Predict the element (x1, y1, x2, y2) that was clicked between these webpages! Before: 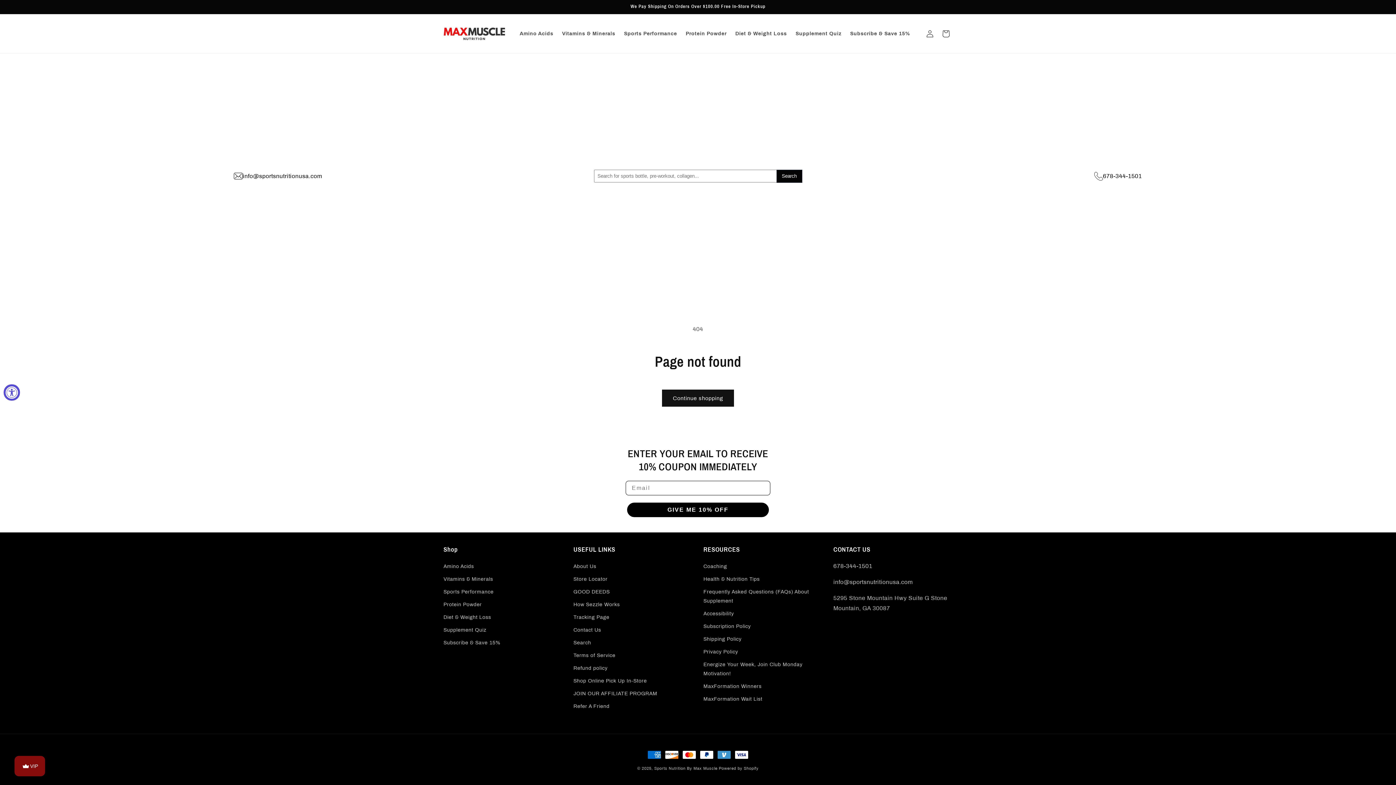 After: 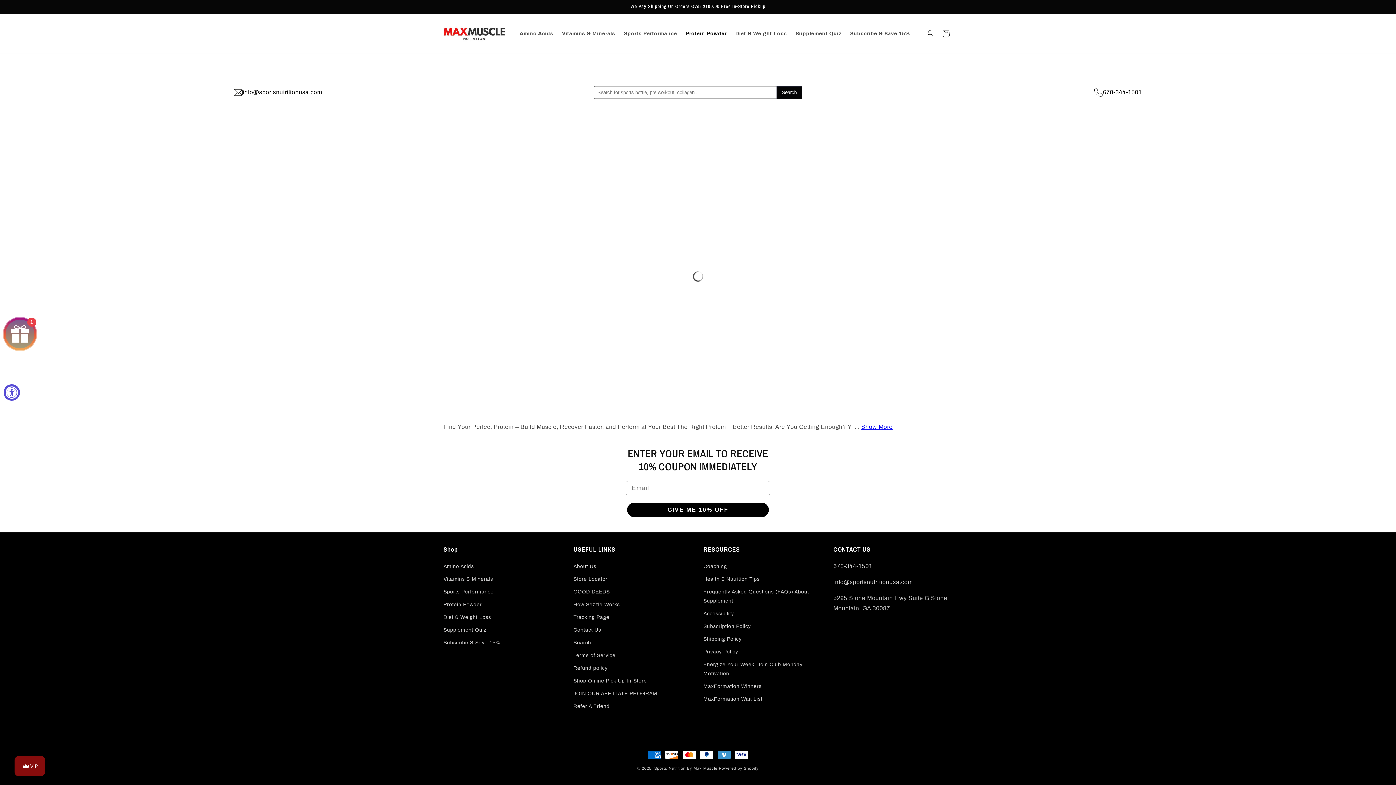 Action: label: Protein Powder bbox: (681, 26, 731, 41)